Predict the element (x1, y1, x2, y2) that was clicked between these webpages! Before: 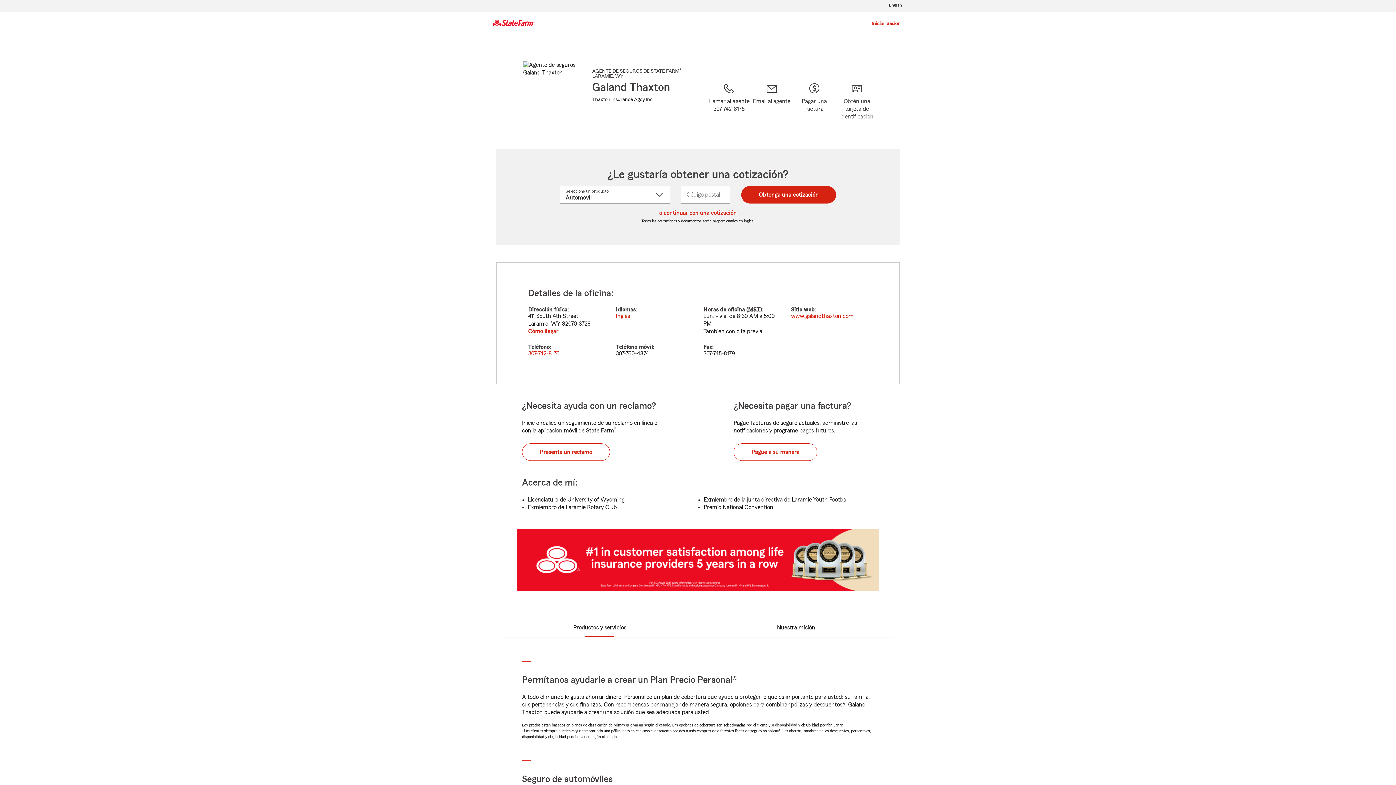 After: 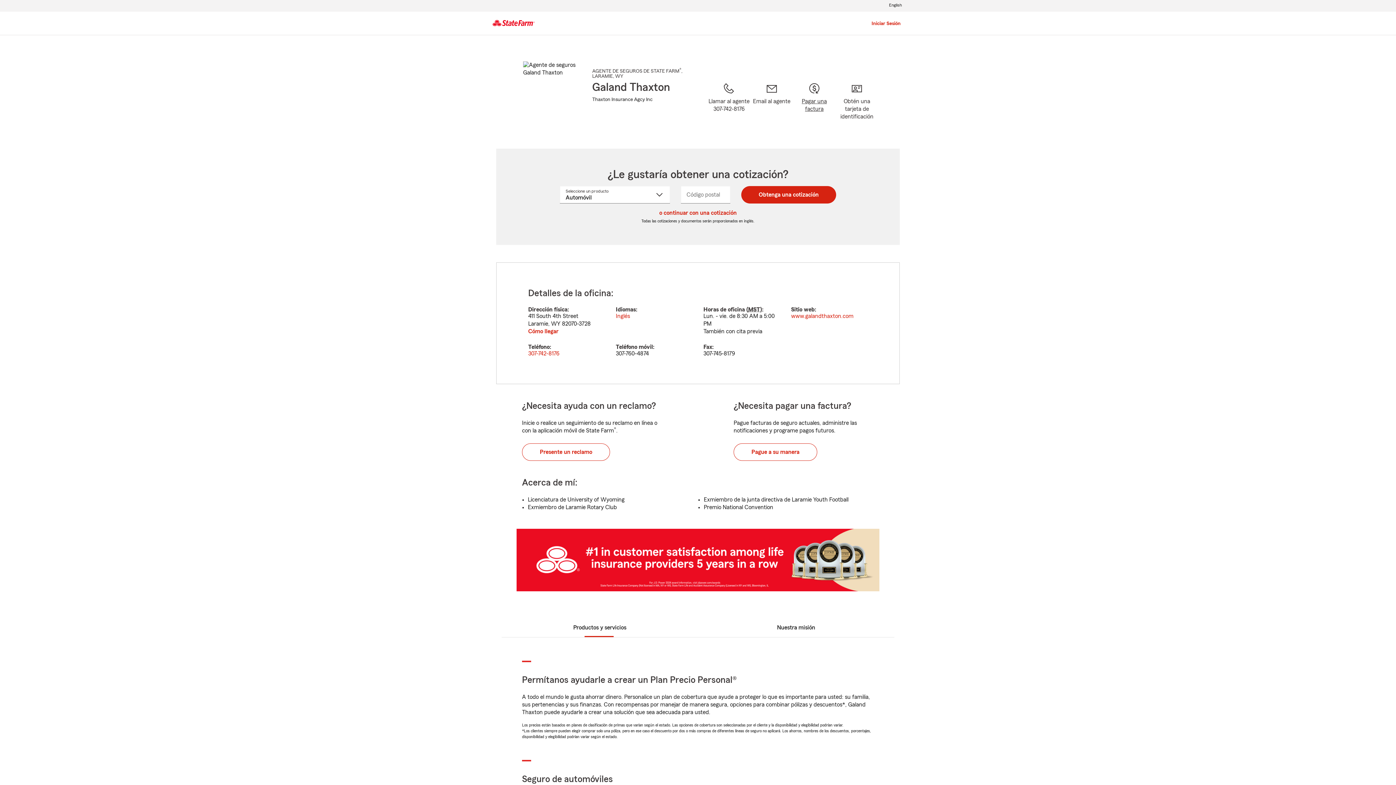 Action: bbox: (793, 81, 835, 131) label: Pagar una factura